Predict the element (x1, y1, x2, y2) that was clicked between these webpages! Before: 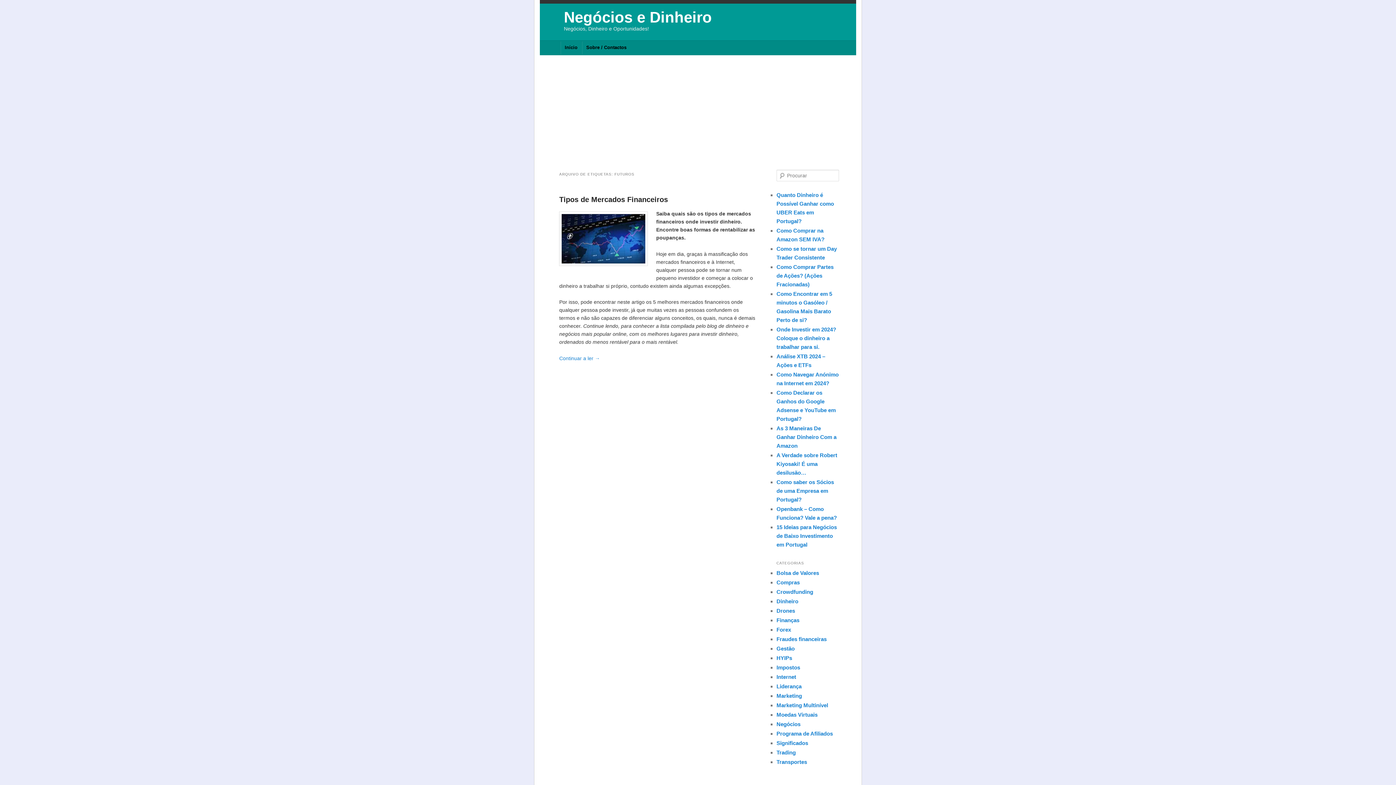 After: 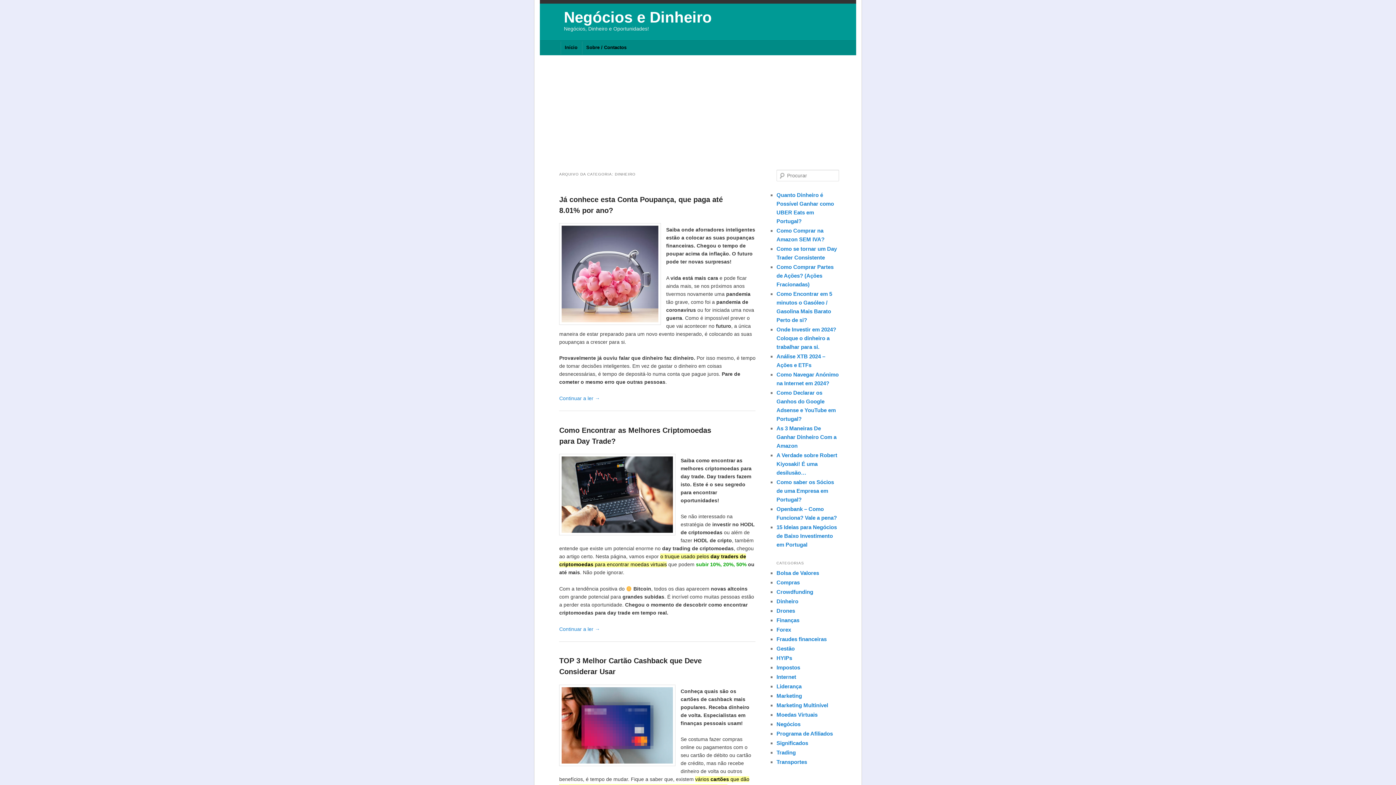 Action: bbox: (776, 598, 798, 604) label: Dinheiro